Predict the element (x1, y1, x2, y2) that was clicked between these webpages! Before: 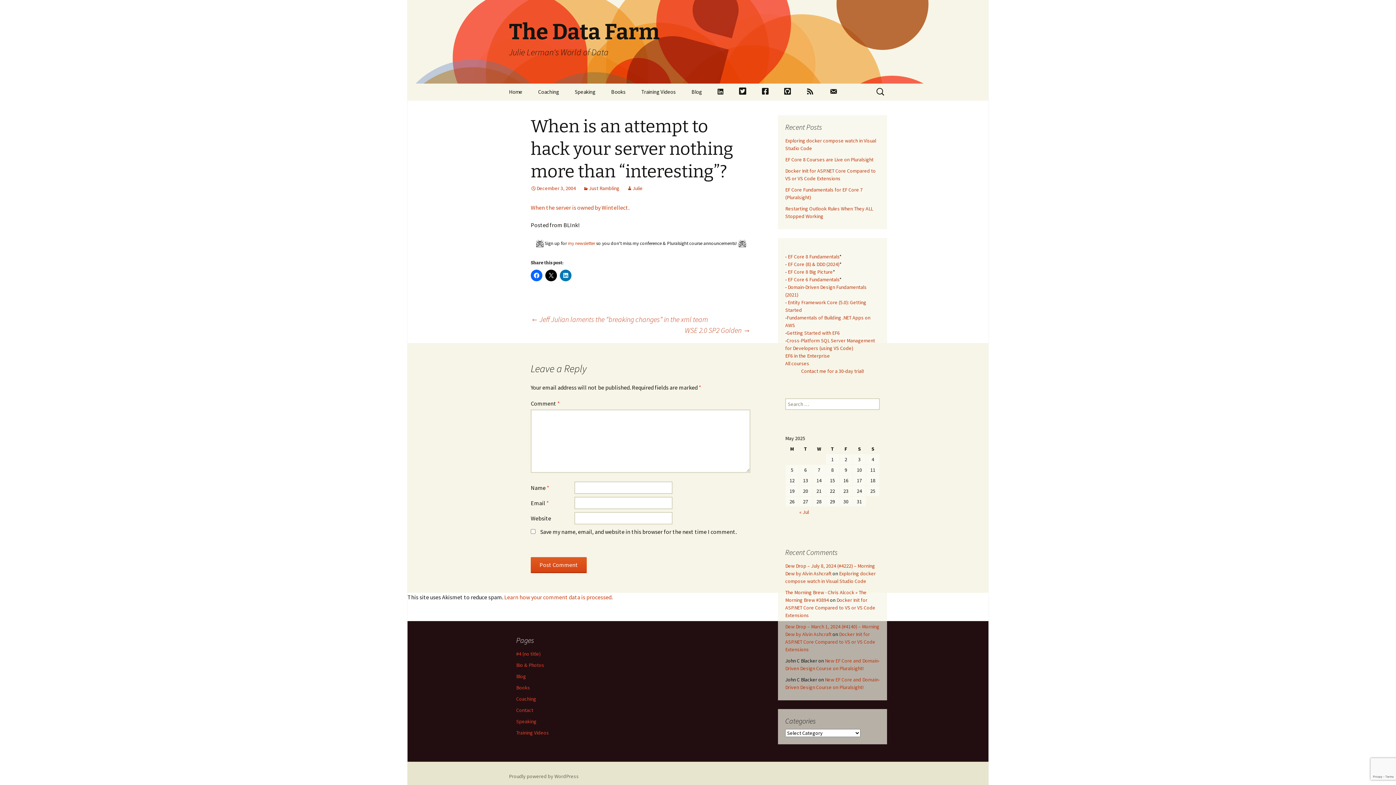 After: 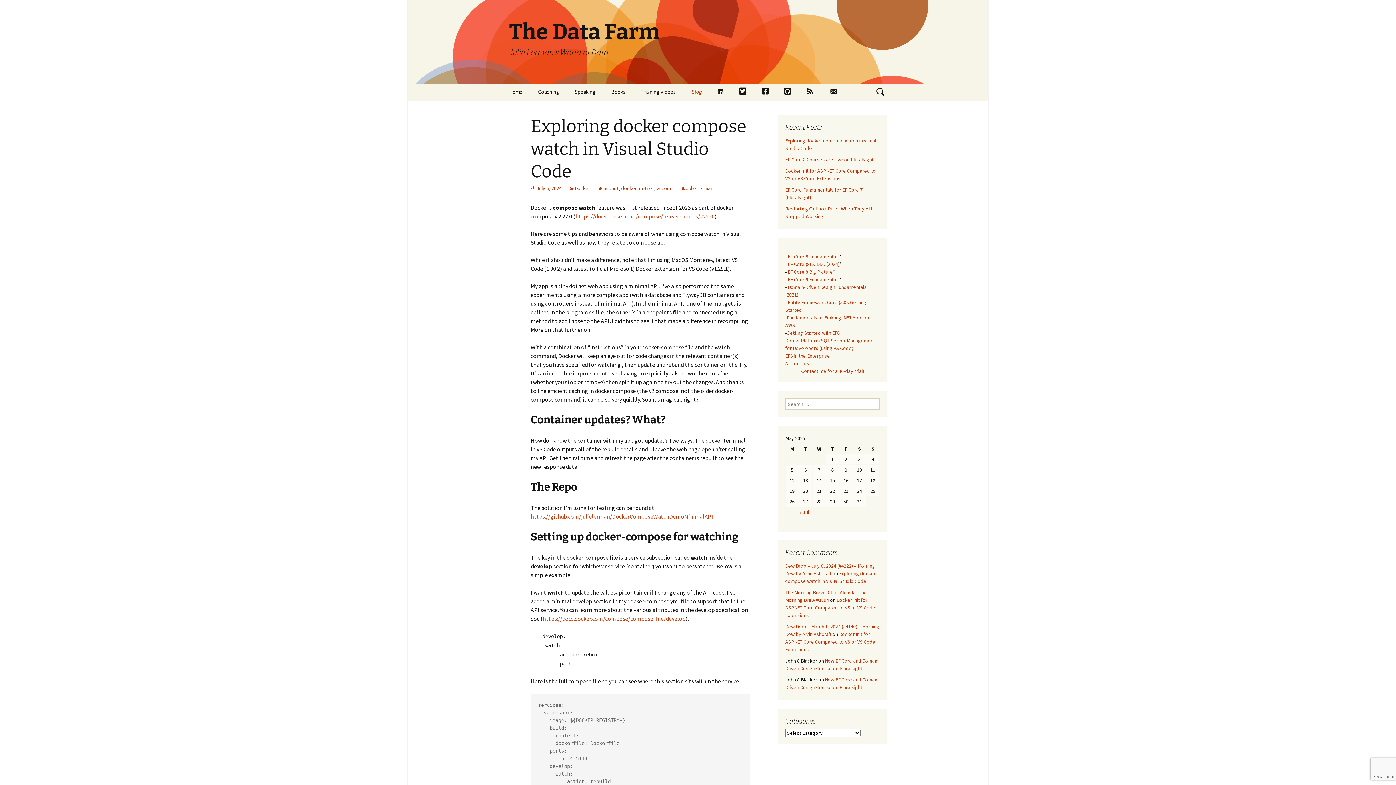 Action: bbox: (516, 673, 526, 680) label: Blog